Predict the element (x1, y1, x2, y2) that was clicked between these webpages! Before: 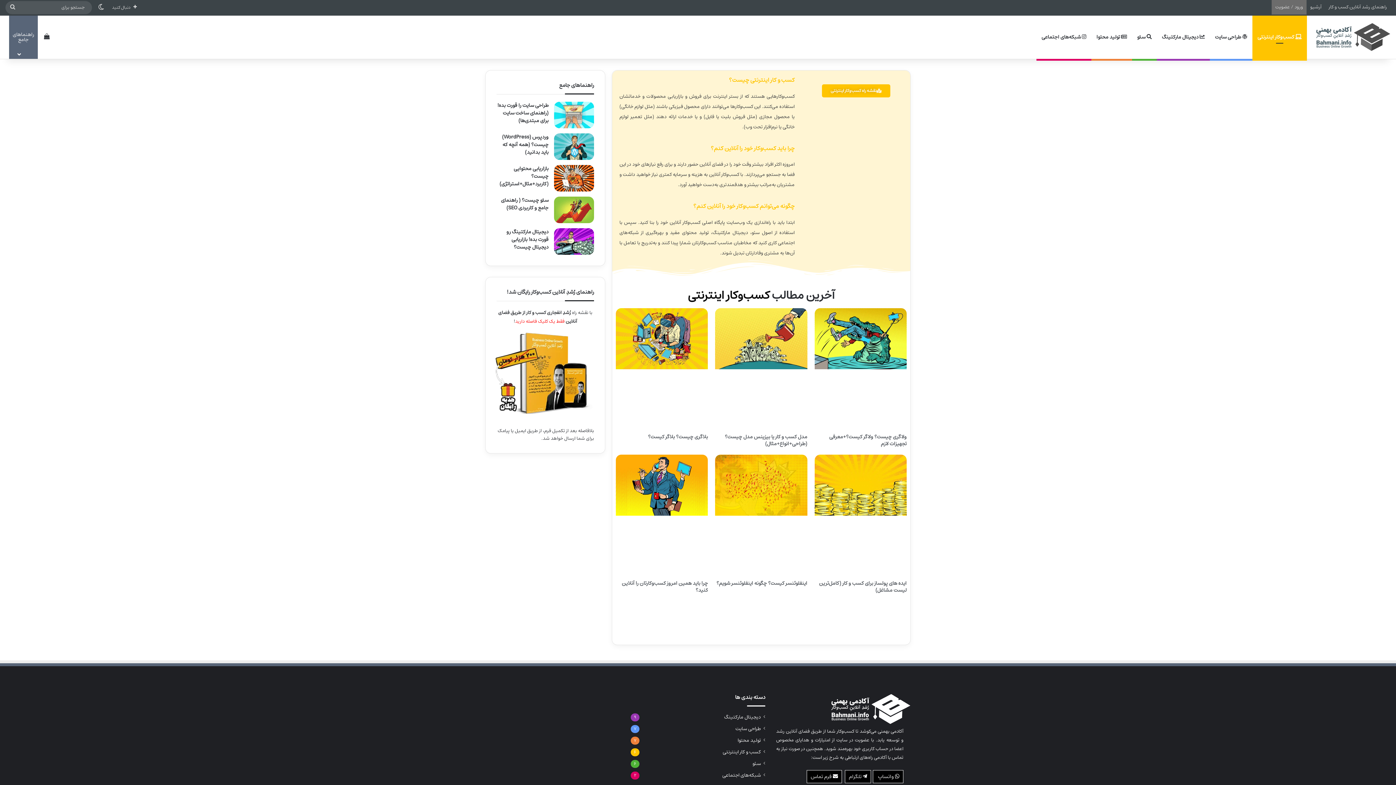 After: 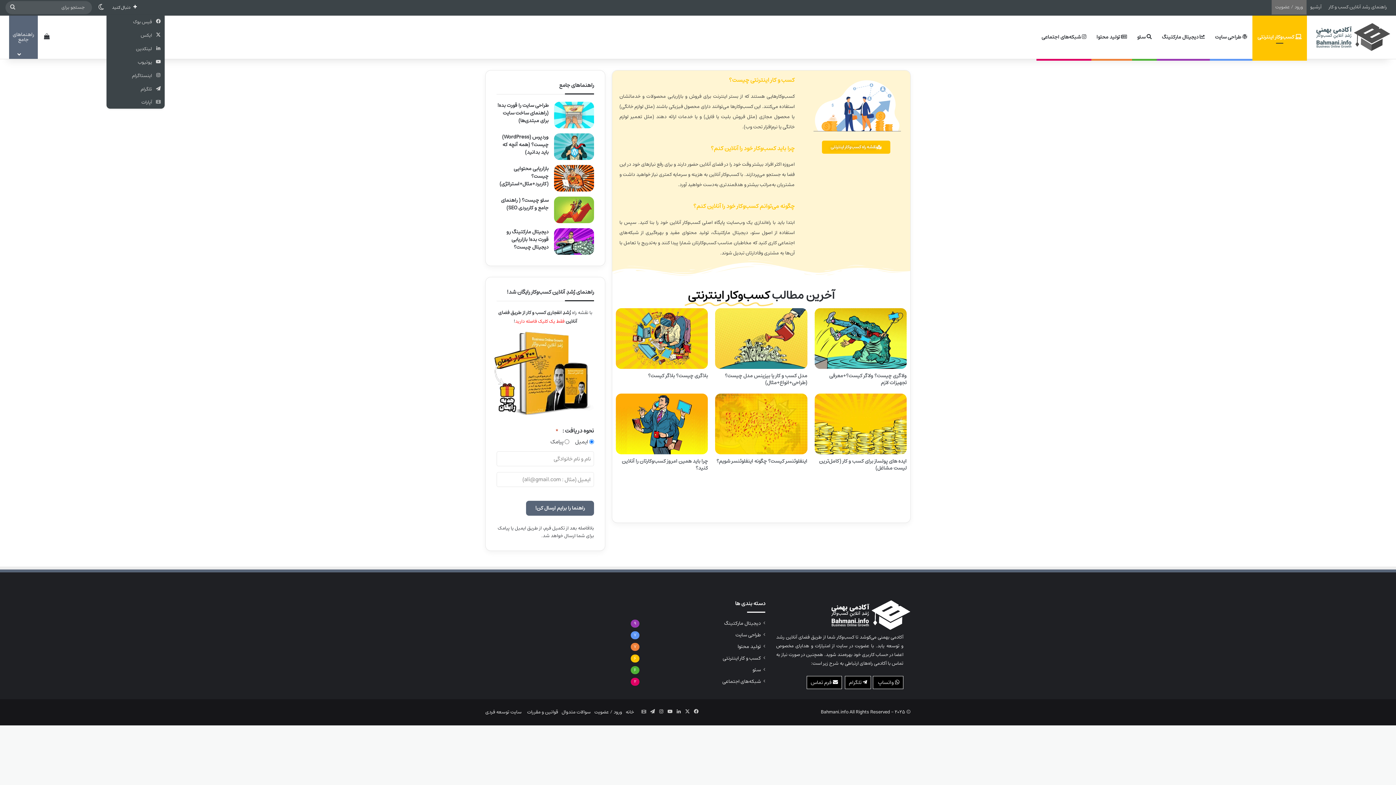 Action: bbox: (106, 0, 142, 14) label: دنبال کنید